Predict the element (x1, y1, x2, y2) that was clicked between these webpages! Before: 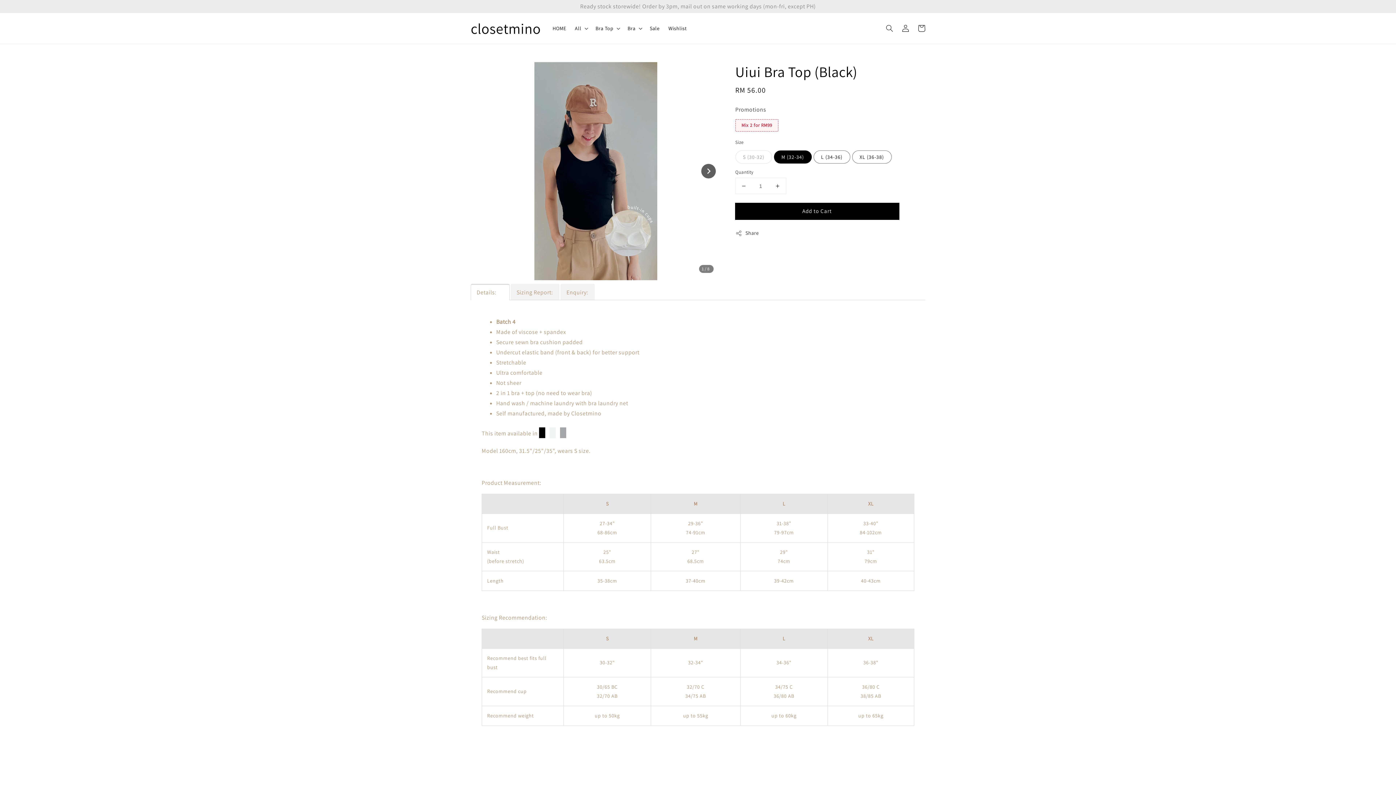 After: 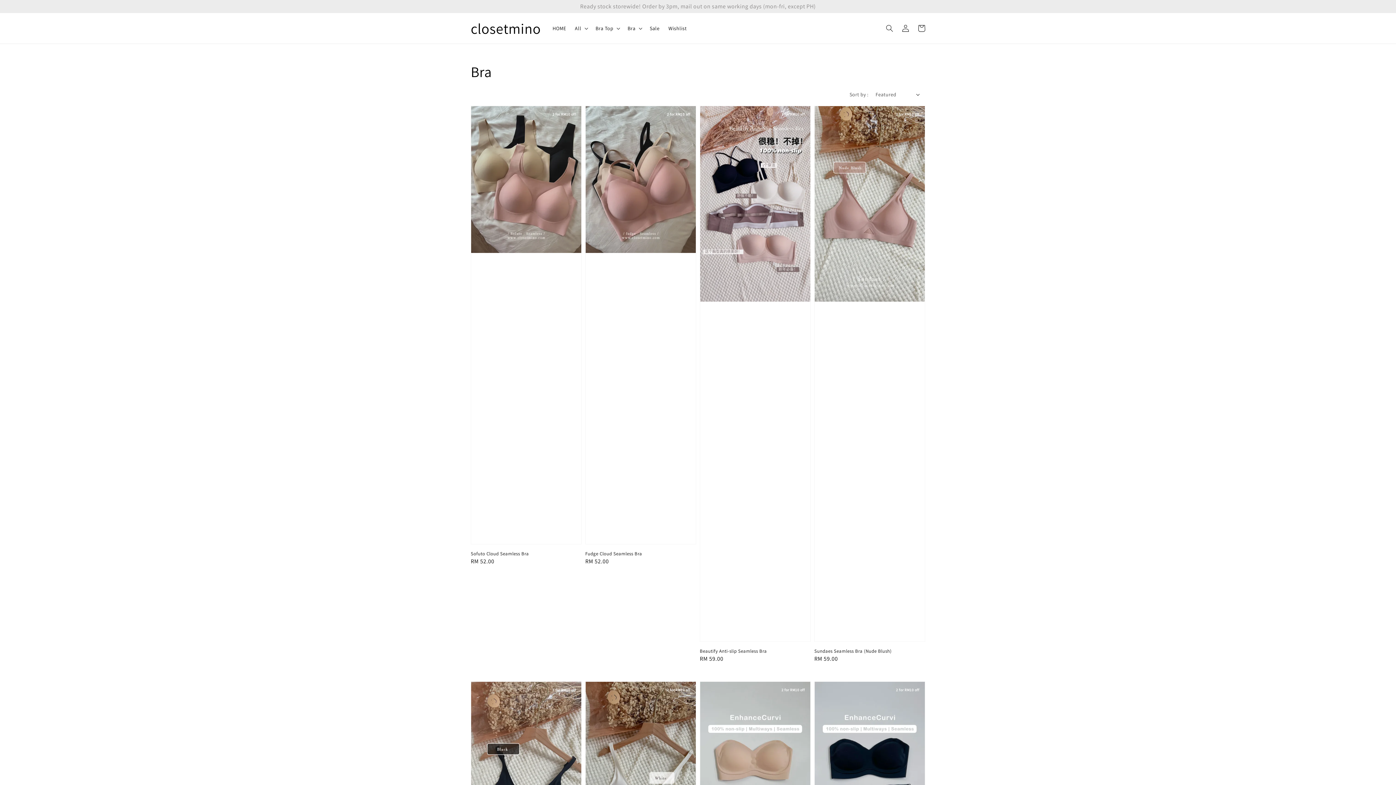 Action: label: Bra bbox: (627, 25, 635, 31)